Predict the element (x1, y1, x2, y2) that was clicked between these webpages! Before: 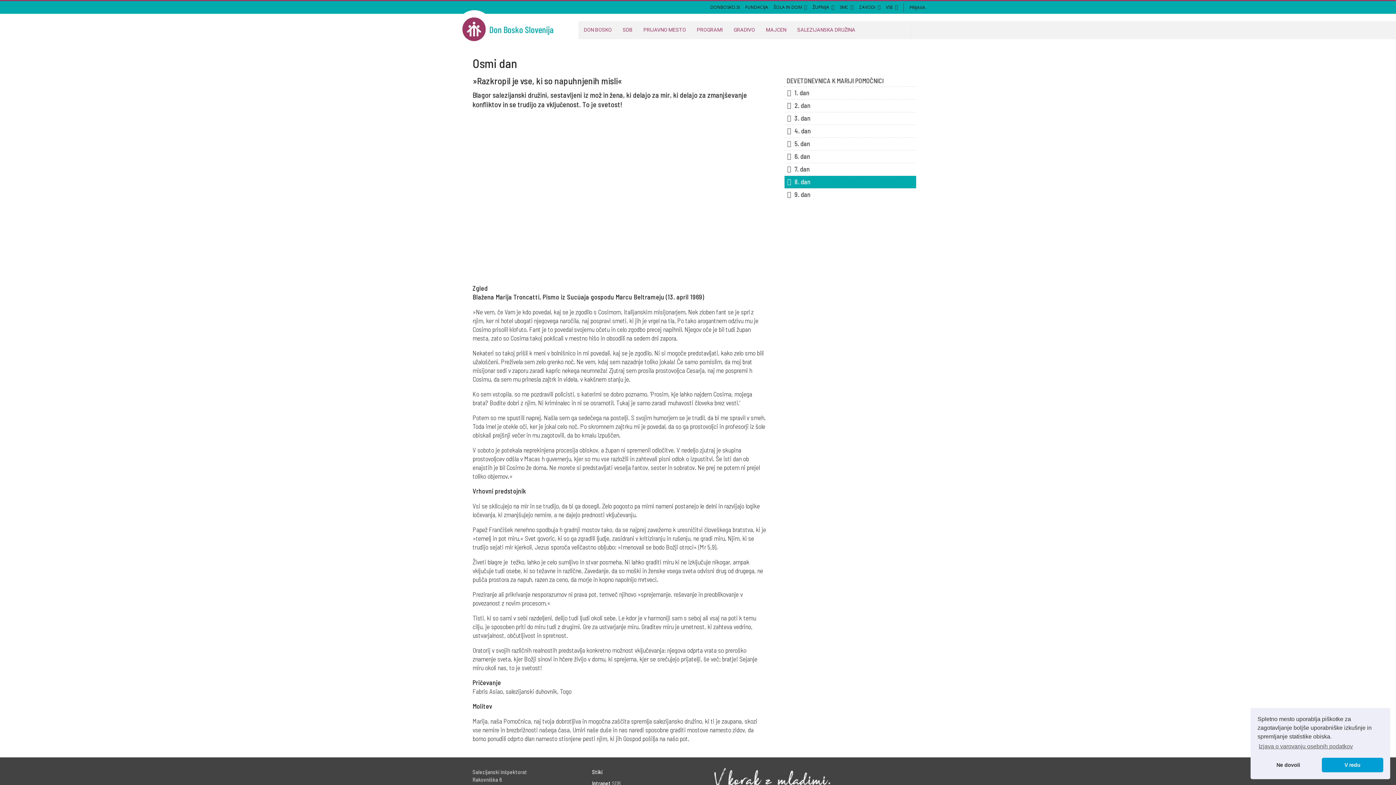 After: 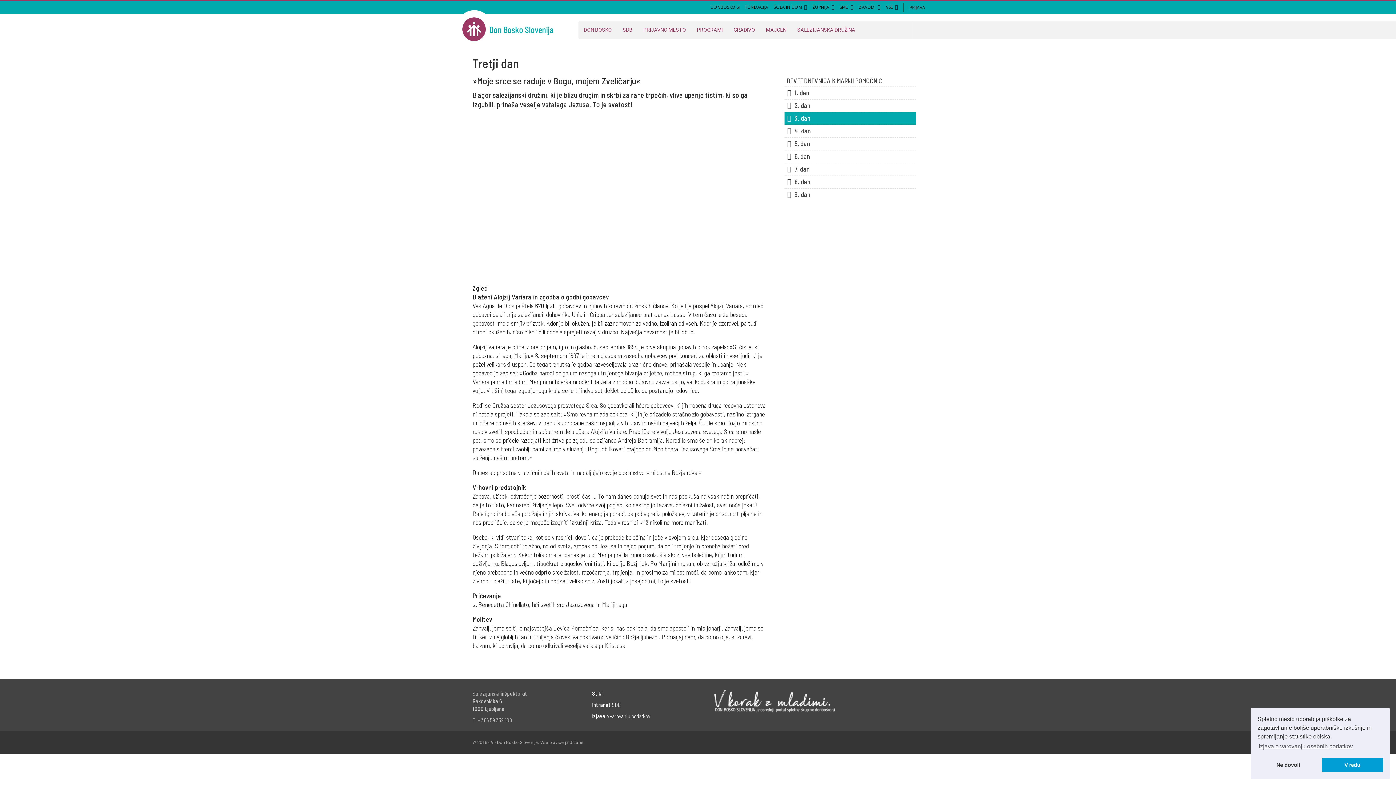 Action: label: 3. dan bbox: (784, 112, 916, 124)